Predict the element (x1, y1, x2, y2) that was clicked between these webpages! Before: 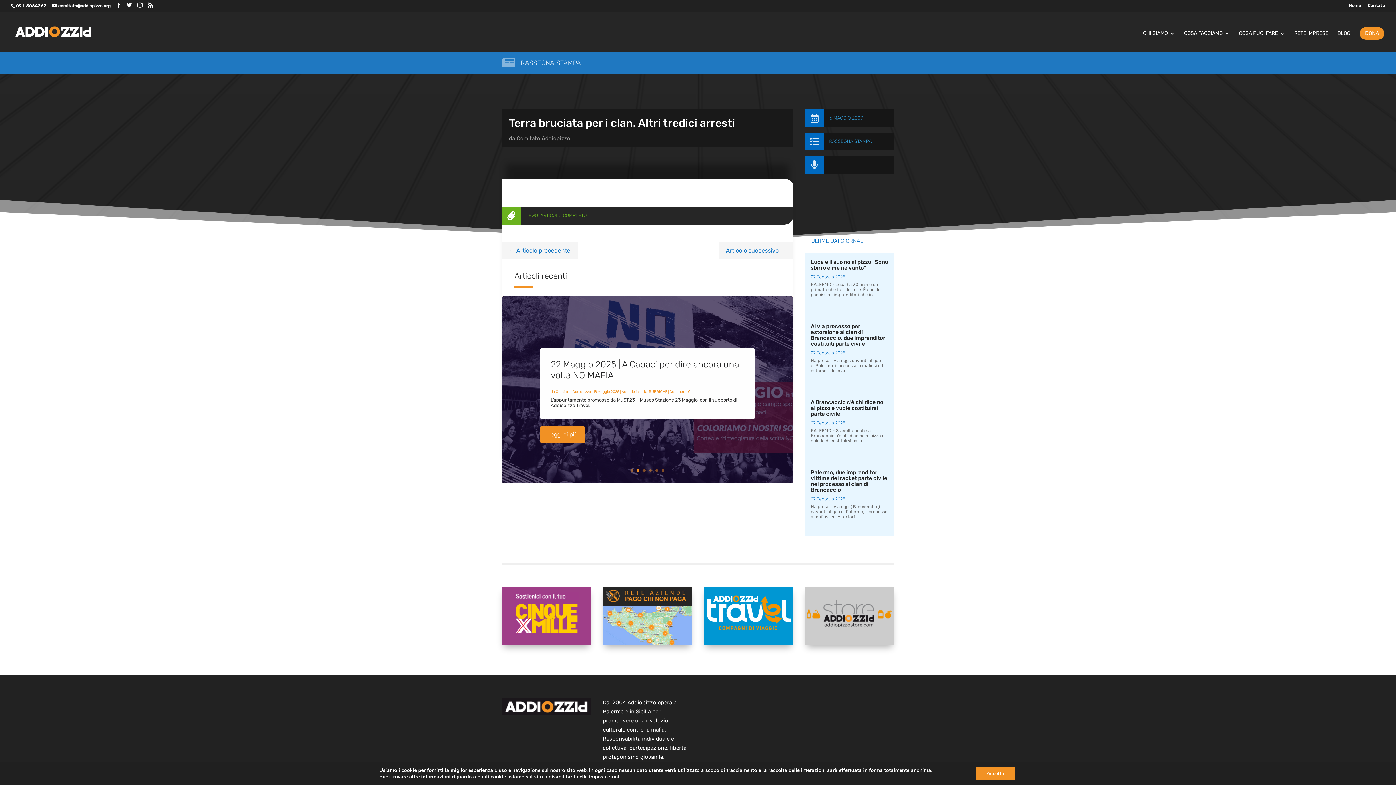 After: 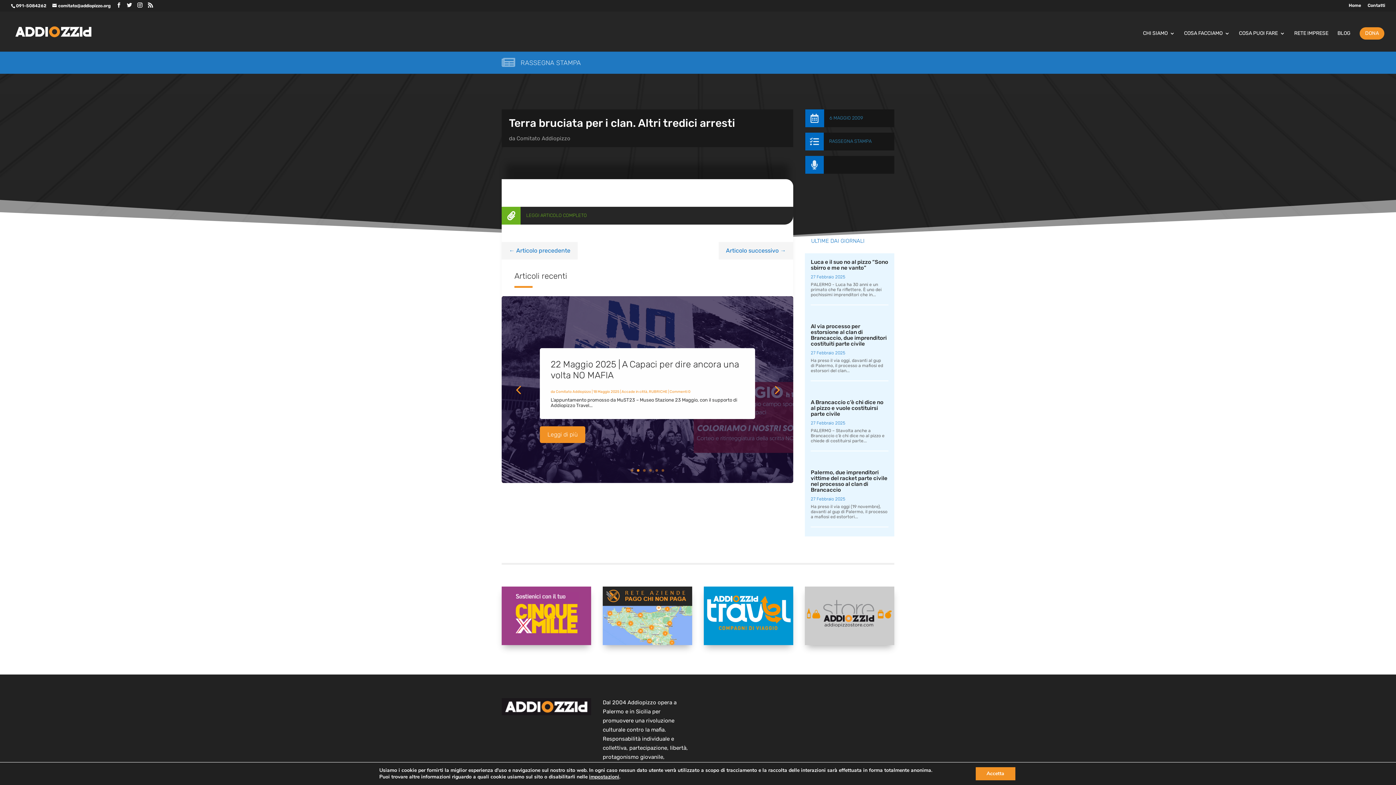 Action: label: 6 bbox: (661, 469, 664, 471)